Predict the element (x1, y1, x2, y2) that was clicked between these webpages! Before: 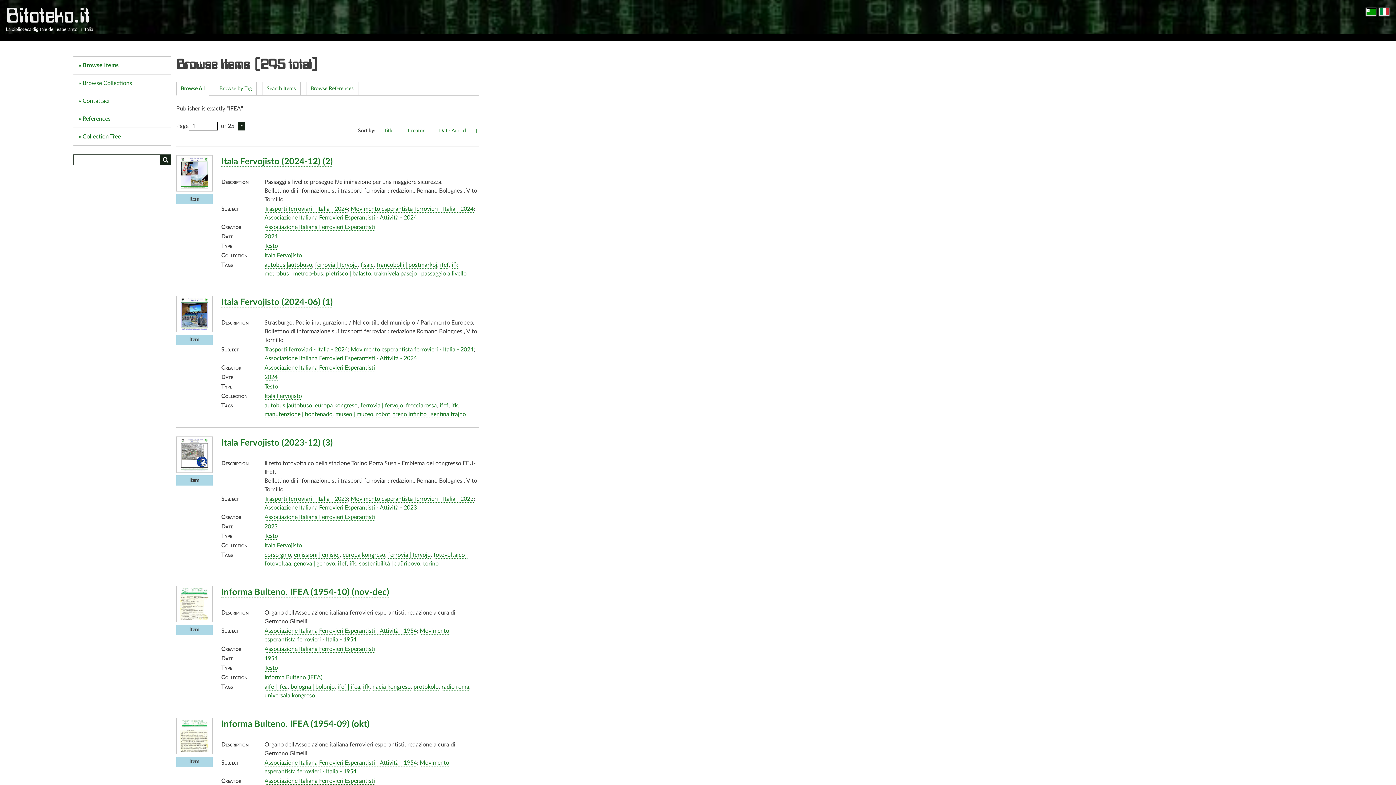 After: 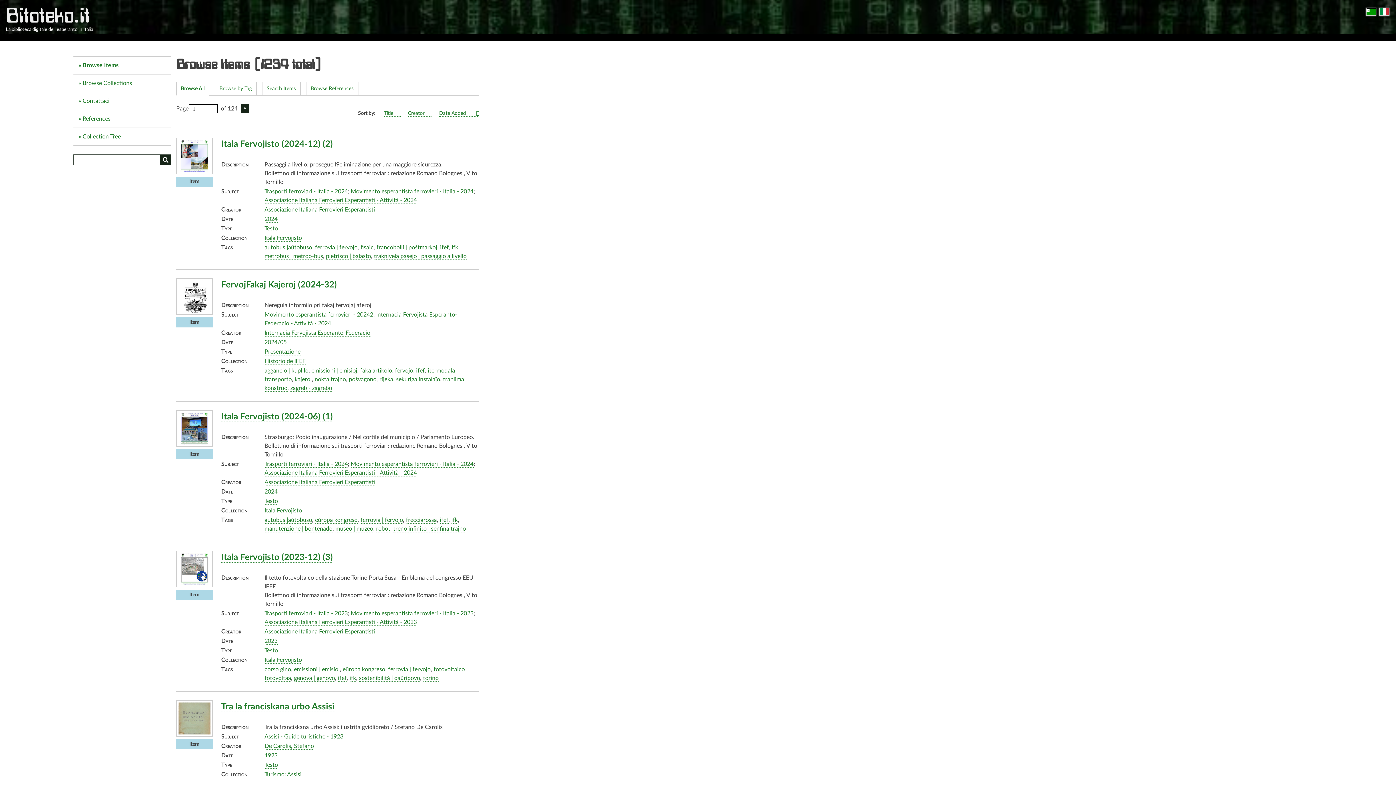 Action: label: Browse Items bbox: (73, 56, 171, 74)